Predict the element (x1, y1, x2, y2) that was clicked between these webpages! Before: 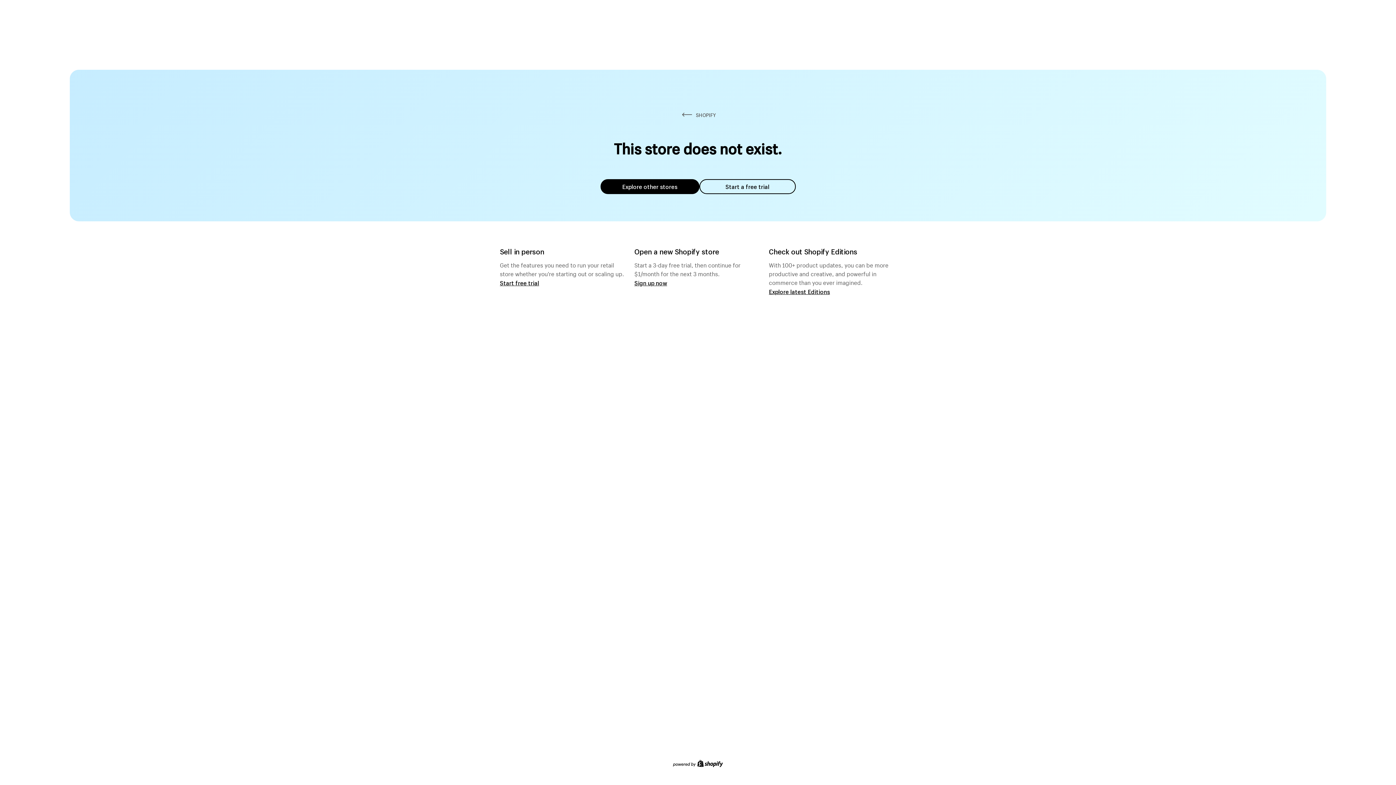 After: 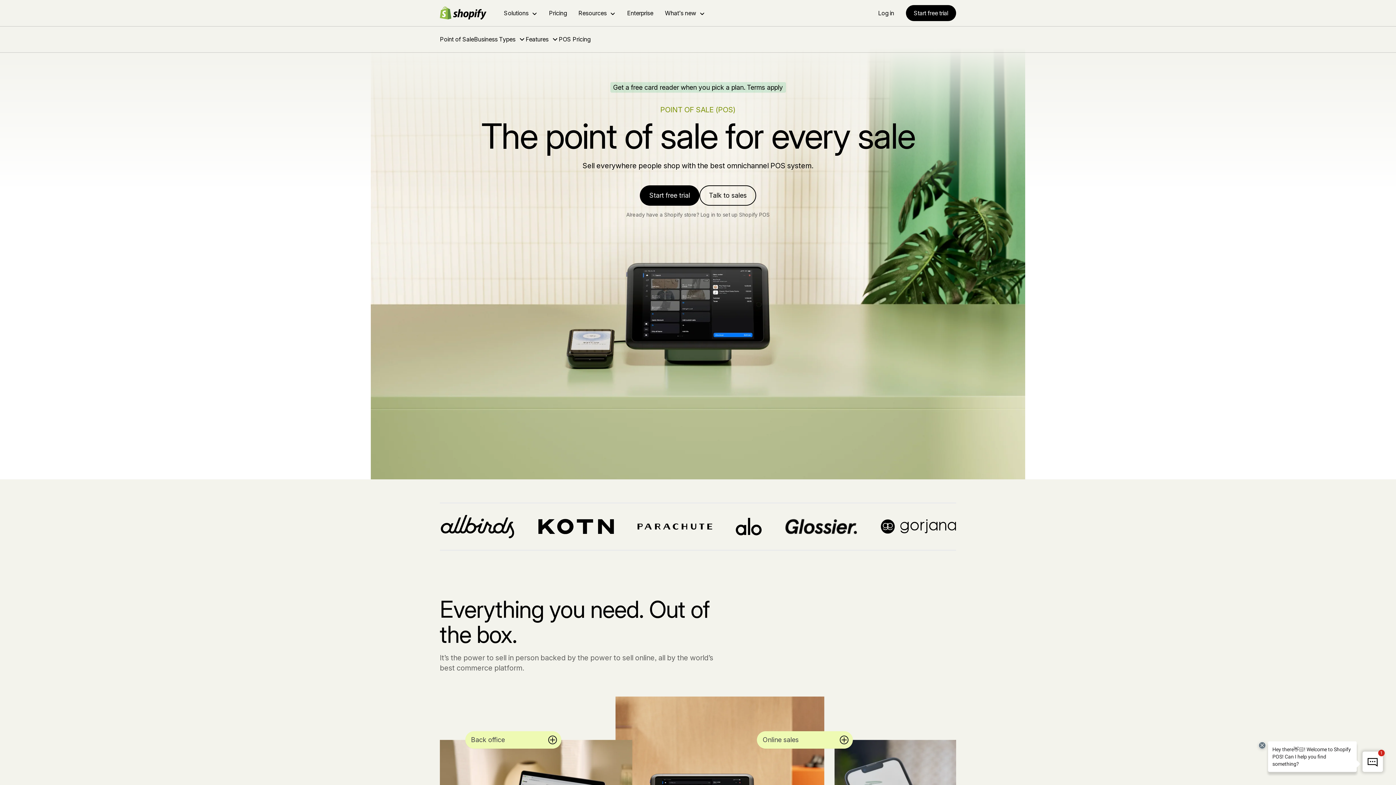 Action: bbox: (500, 279, 539, 286) label: Start free trial